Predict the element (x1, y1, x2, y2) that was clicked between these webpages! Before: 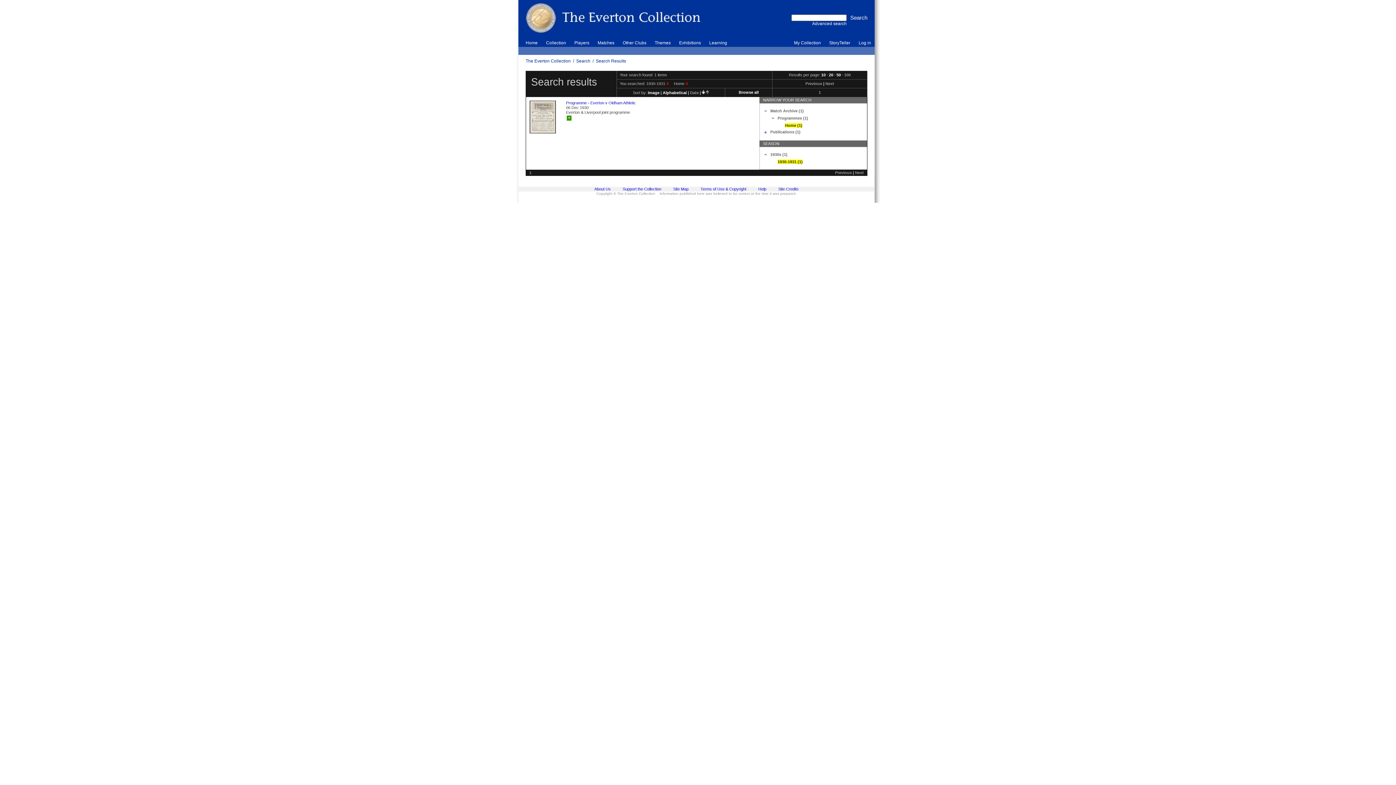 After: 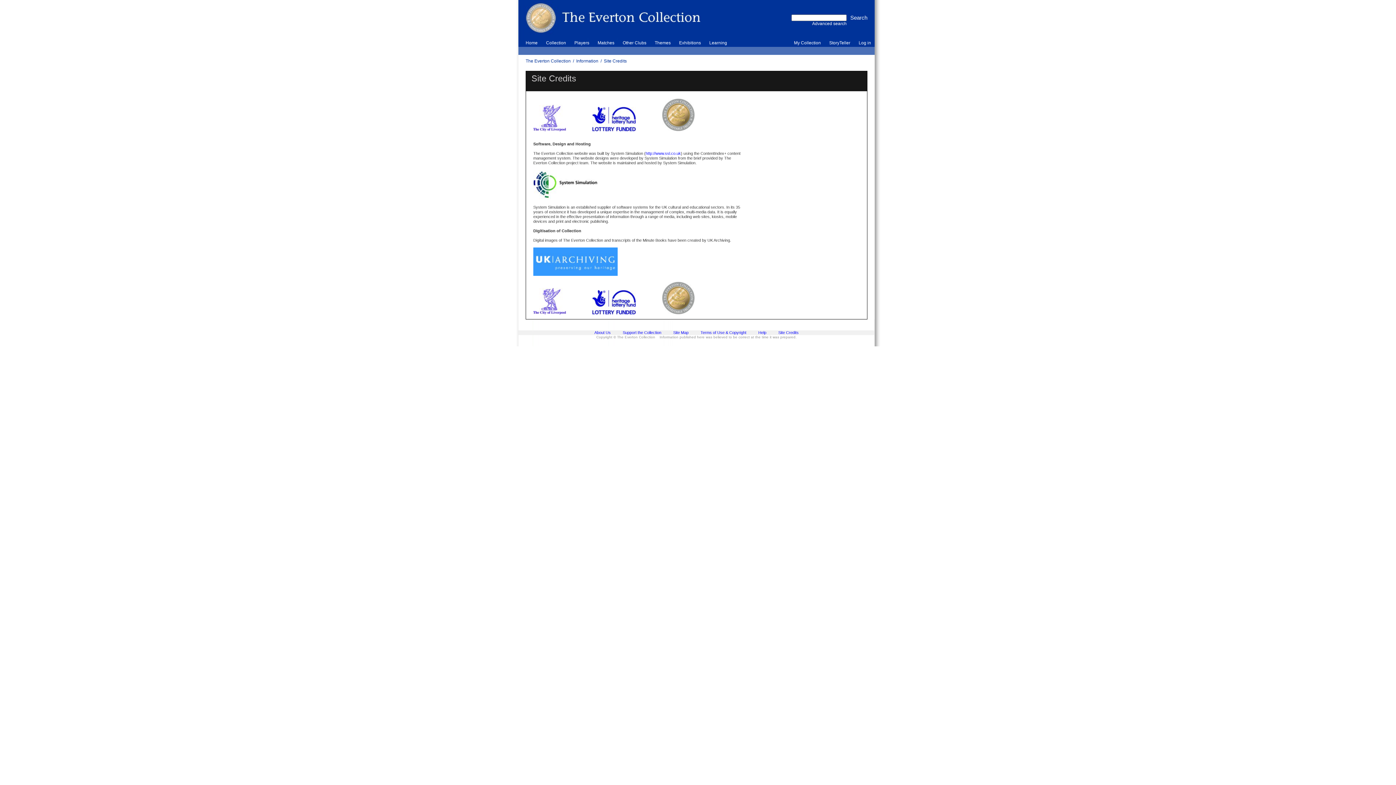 Action: label: Site Credits bbox: (778, 186, 798, 191)